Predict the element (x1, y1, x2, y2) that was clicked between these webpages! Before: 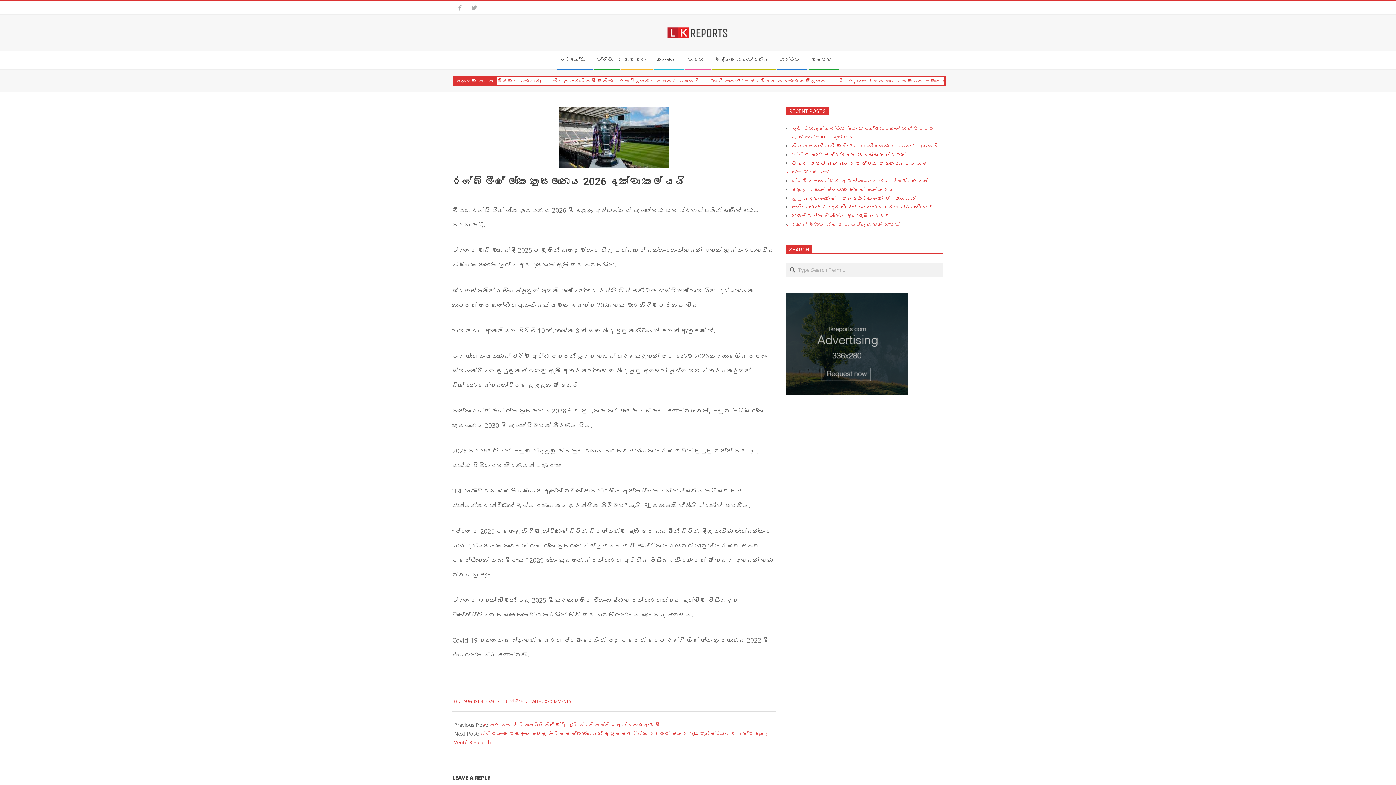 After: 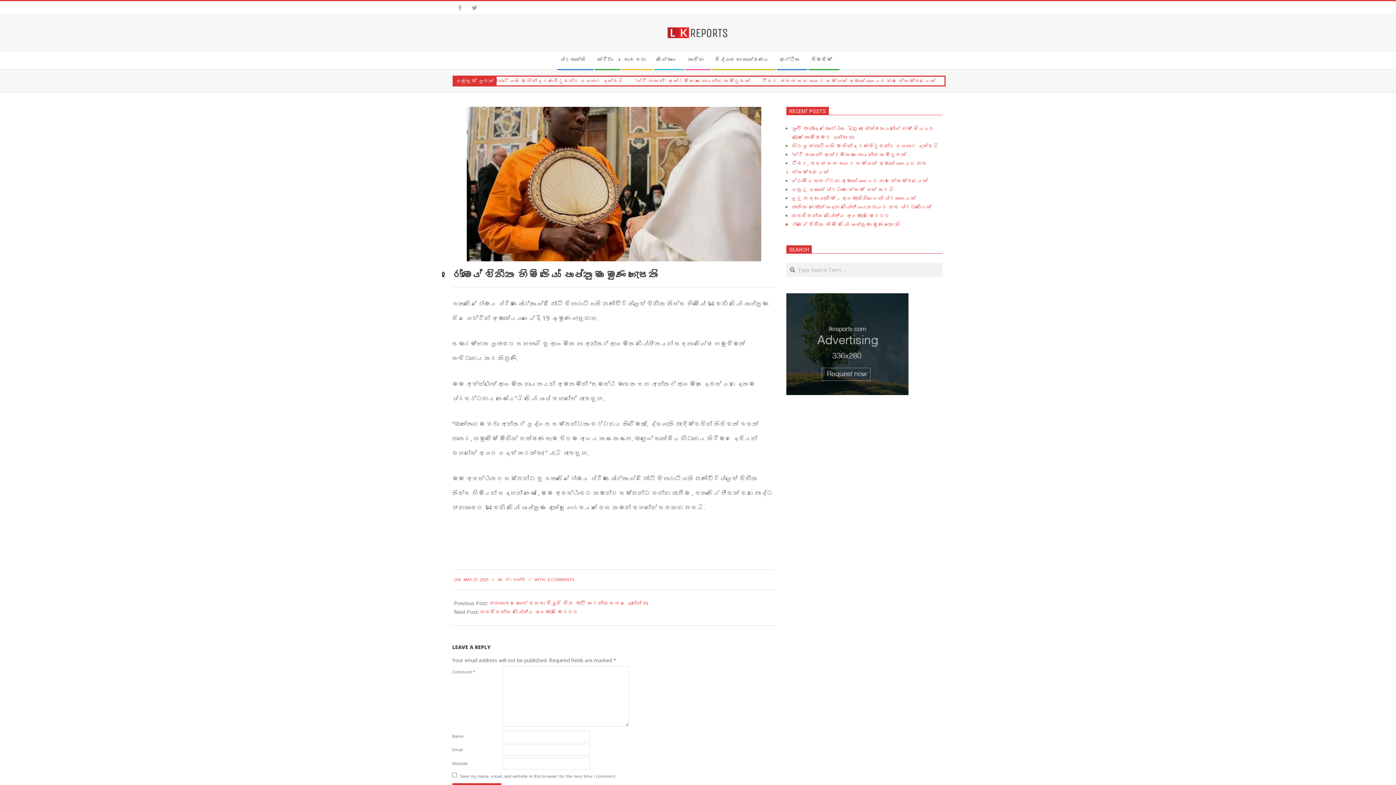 Action: bbox: (792, 221, 900, 228) label: රෝමයේ විනීත හිමි ලියෝ පාප්තුමා මුණ ගැසෙති